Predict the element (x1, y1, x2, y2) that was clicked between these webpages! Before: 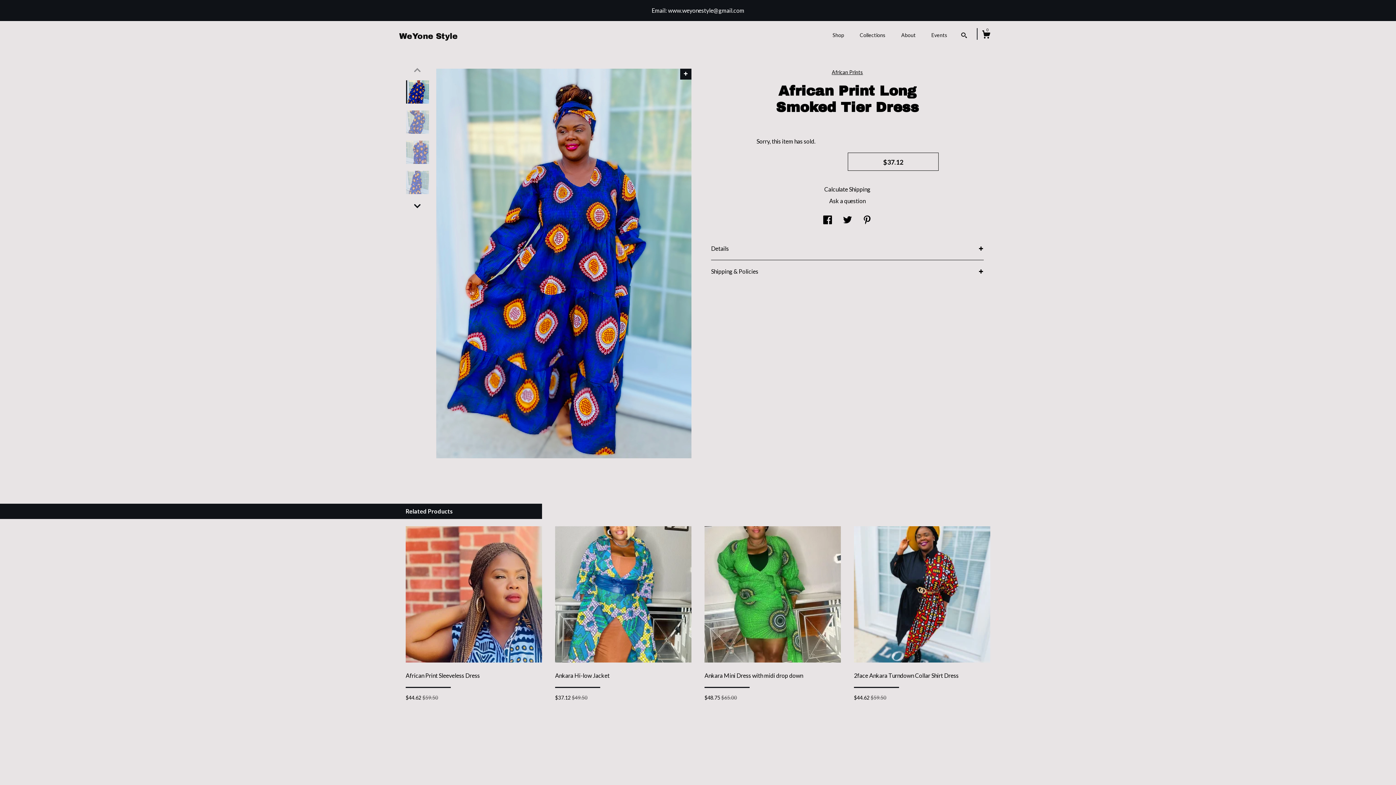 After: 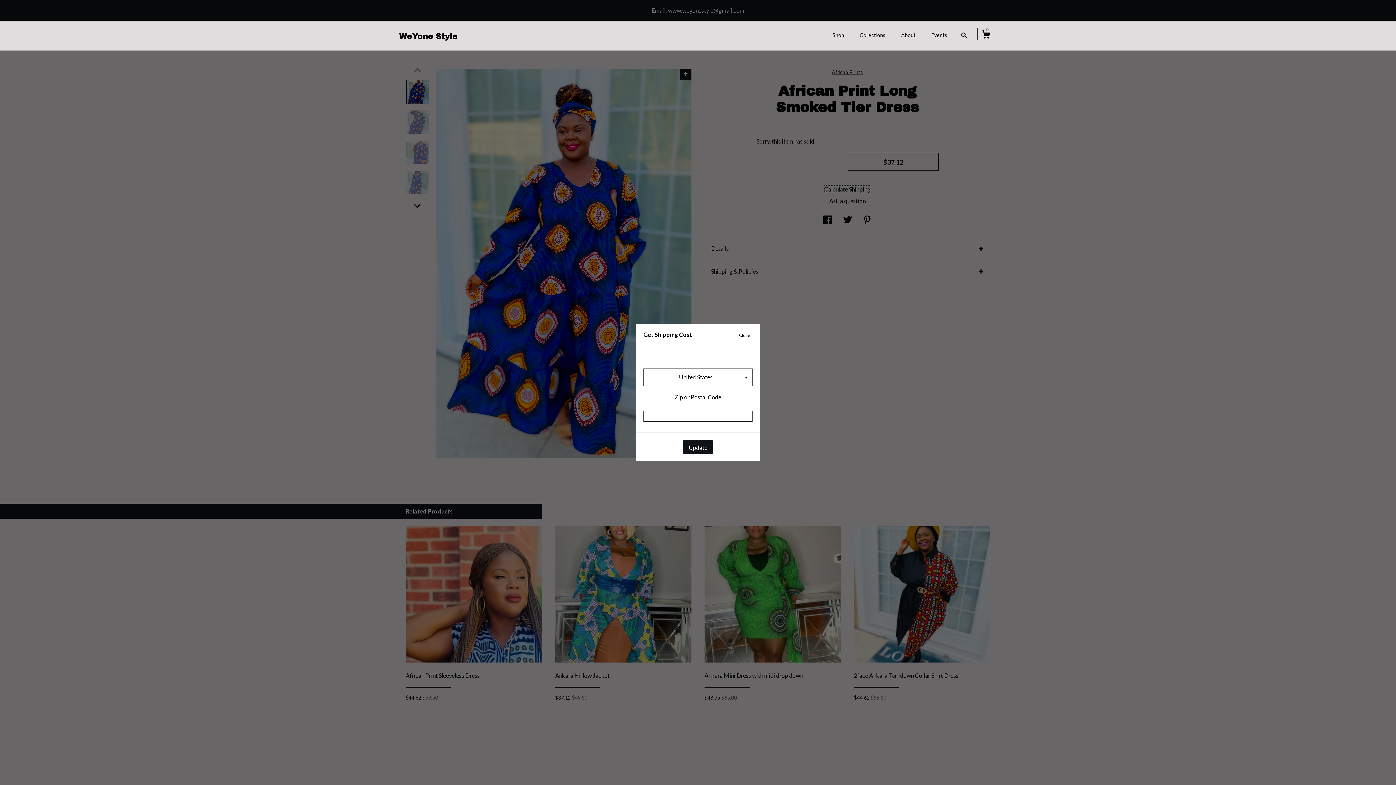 Action: bbox: (824, 185, 870, 192) label: Calculate Shipping